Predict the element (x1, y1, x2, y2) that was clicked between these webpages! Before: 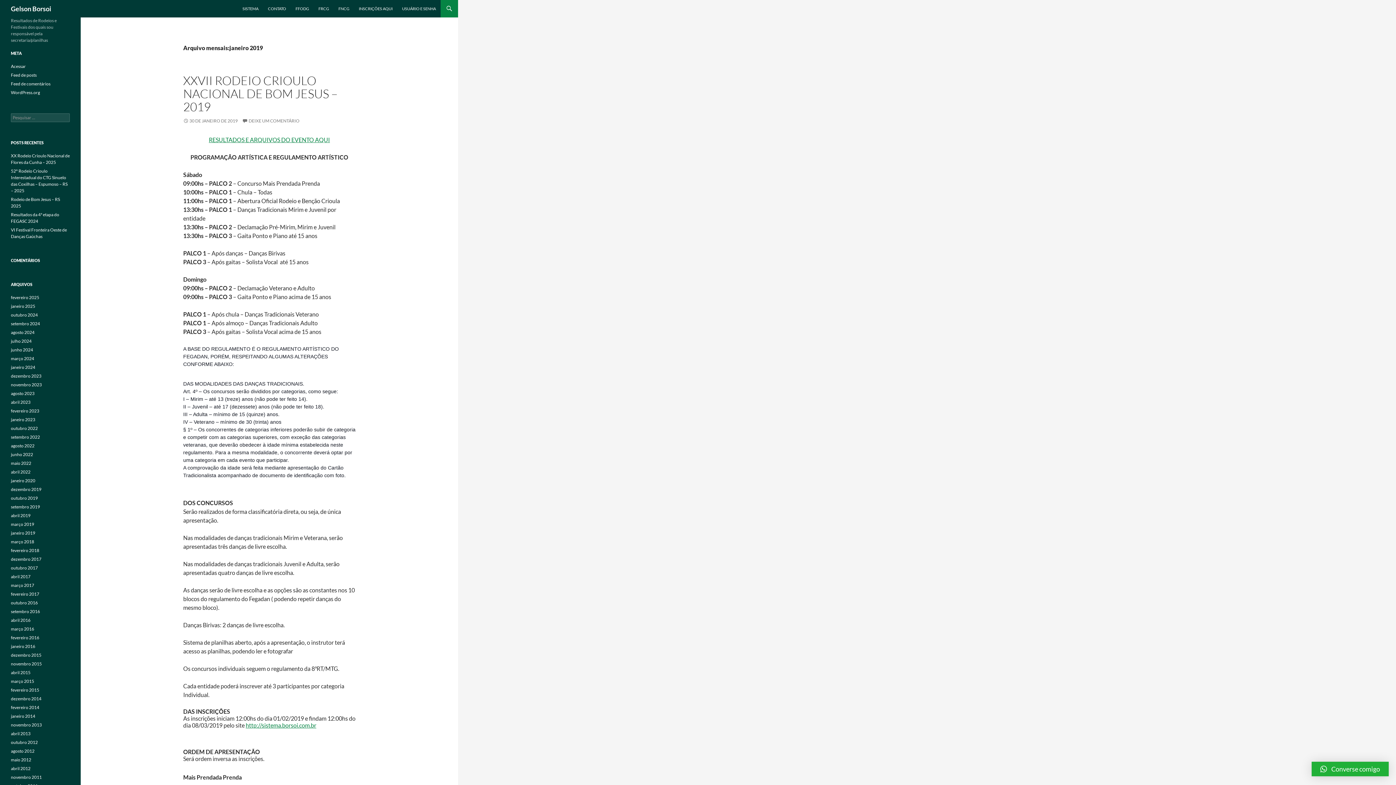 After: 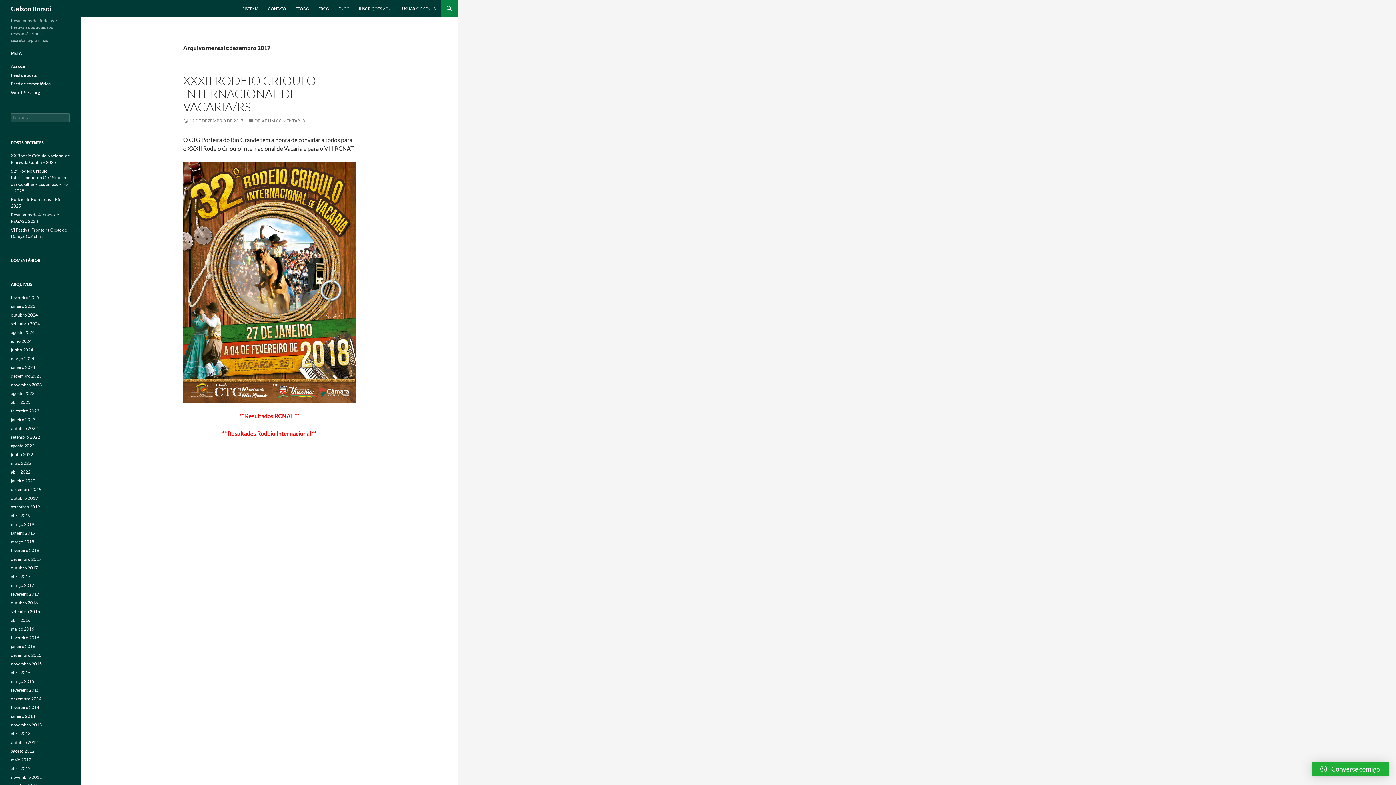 Action: label: dezembro 2017 bbox: (10, 556, 41, 562)